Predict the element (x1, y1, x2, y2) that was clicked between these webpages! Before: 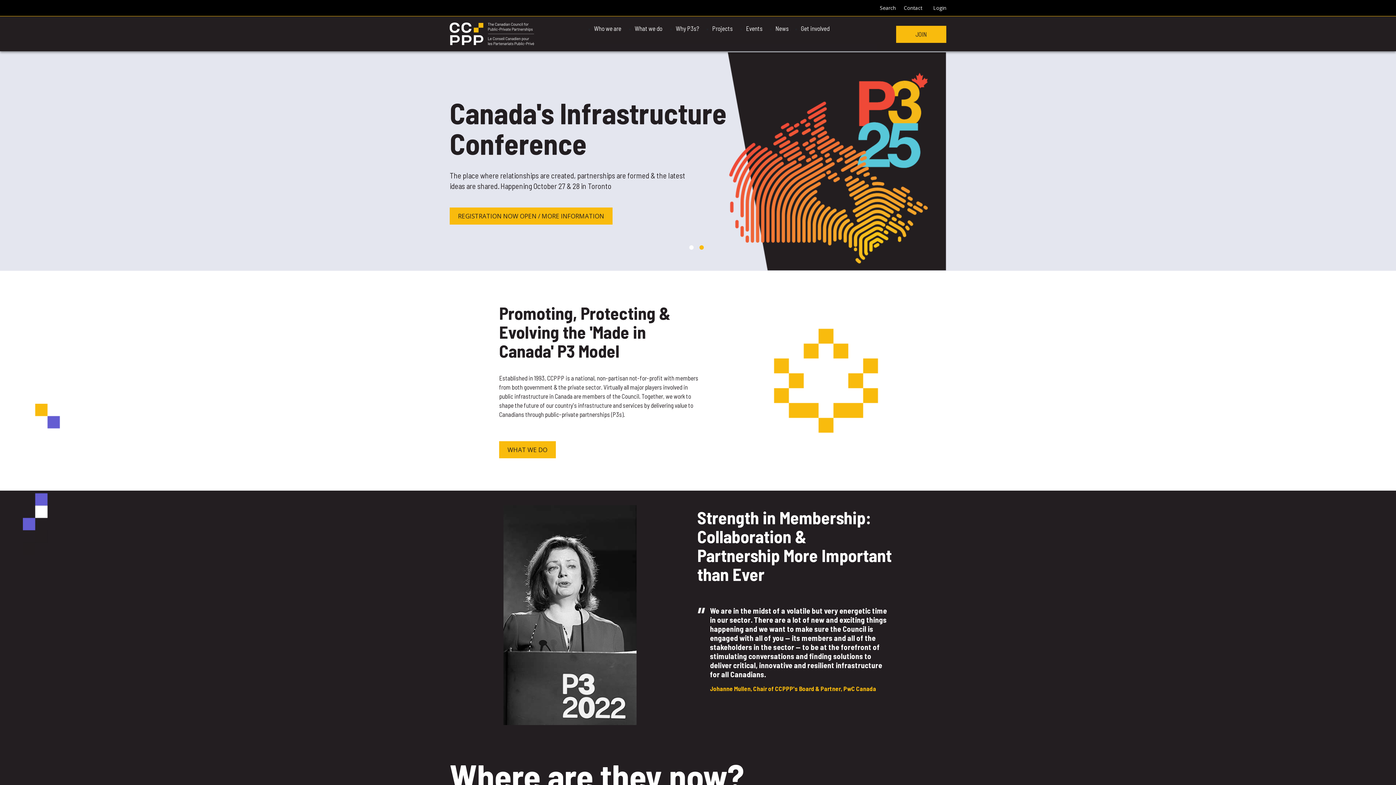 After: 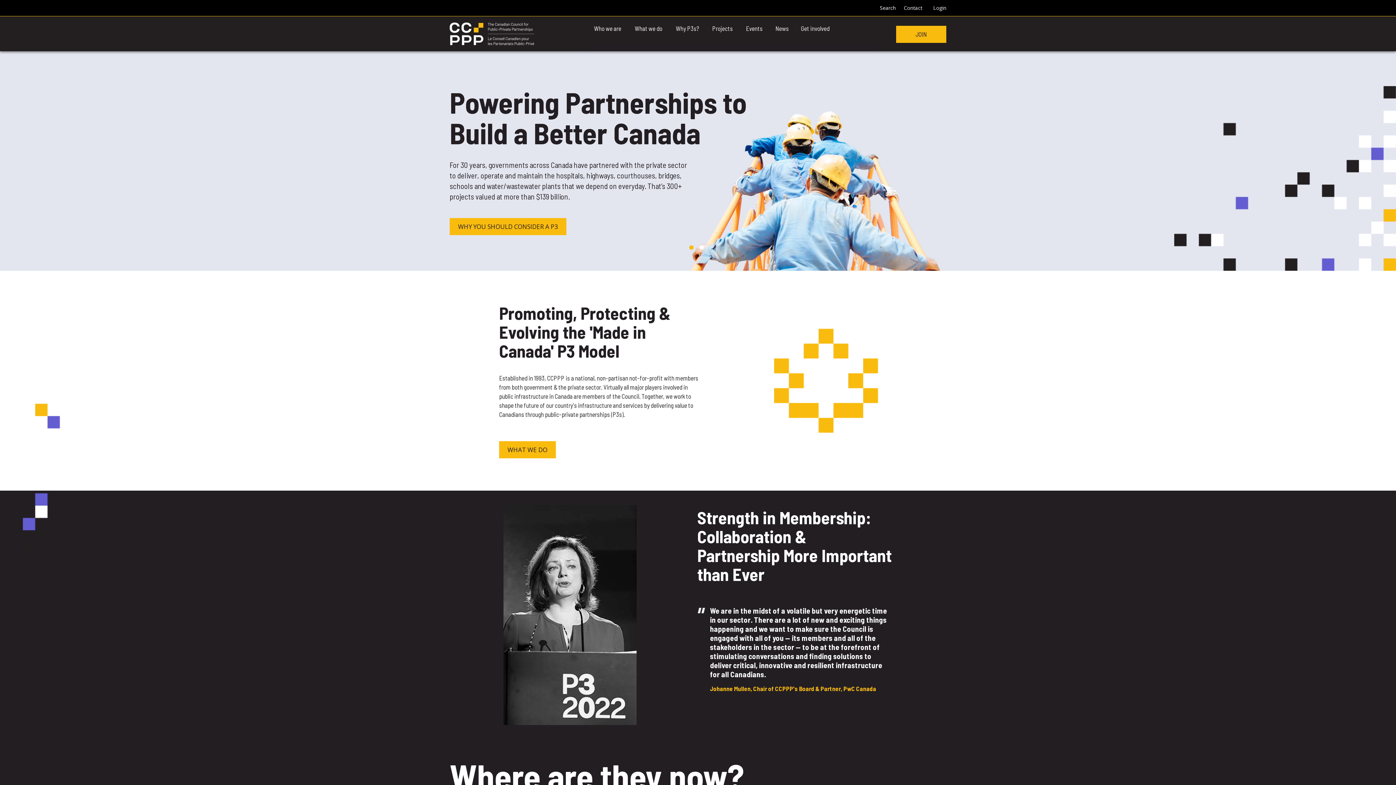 Action: label: 2 of 2 bbox: (699, 245, 704, 249)